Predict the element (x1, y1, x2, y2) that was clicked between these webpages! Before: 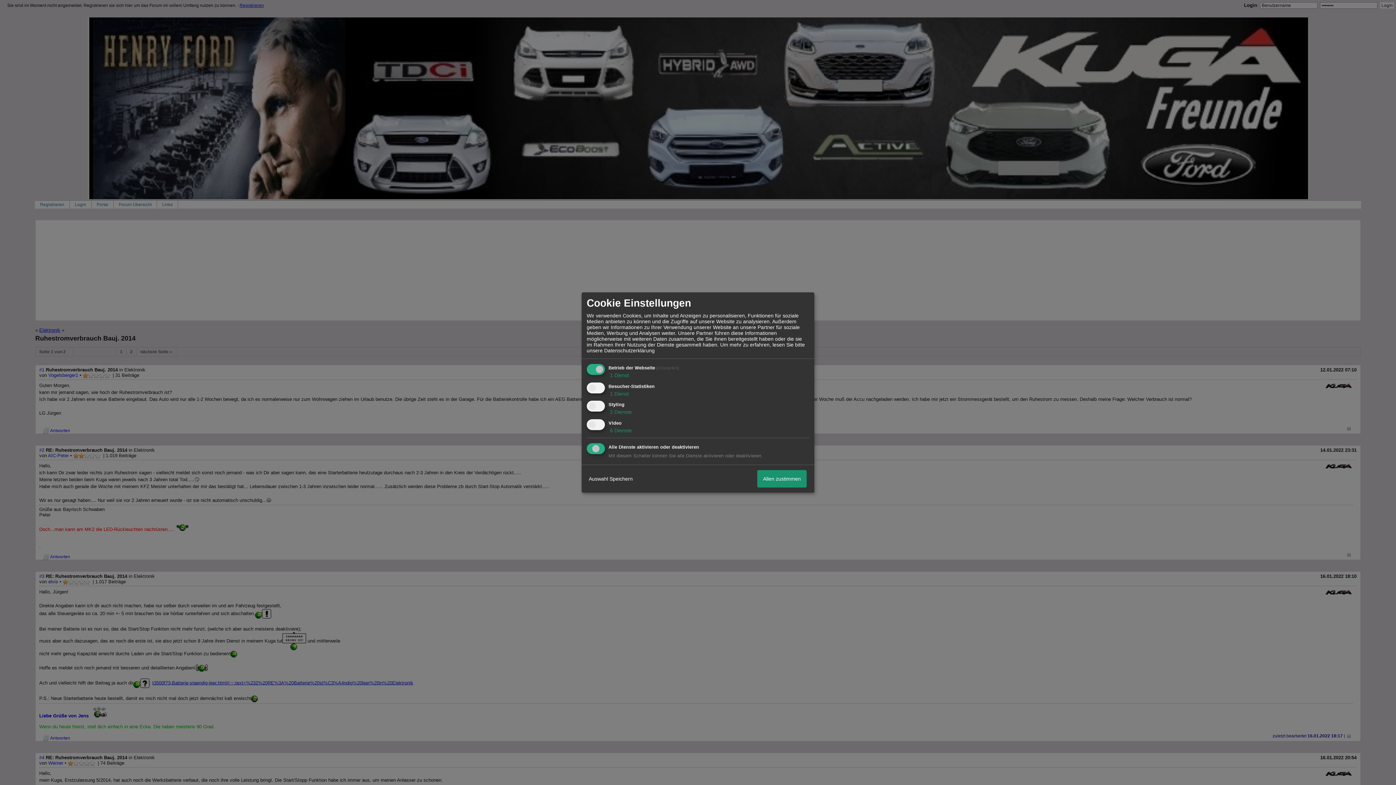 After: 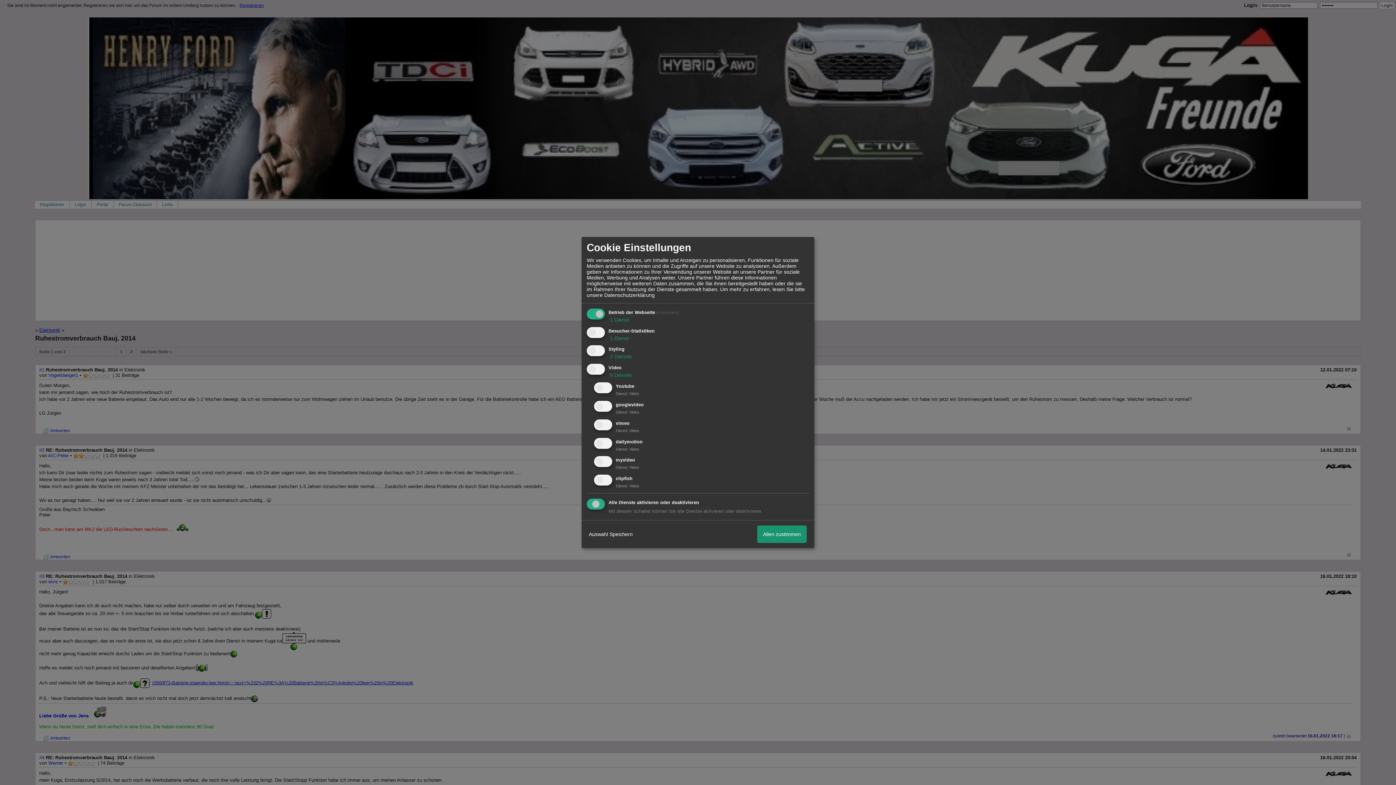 Action: label:  6 Dienste bbox: (608, 427, 632, 433)